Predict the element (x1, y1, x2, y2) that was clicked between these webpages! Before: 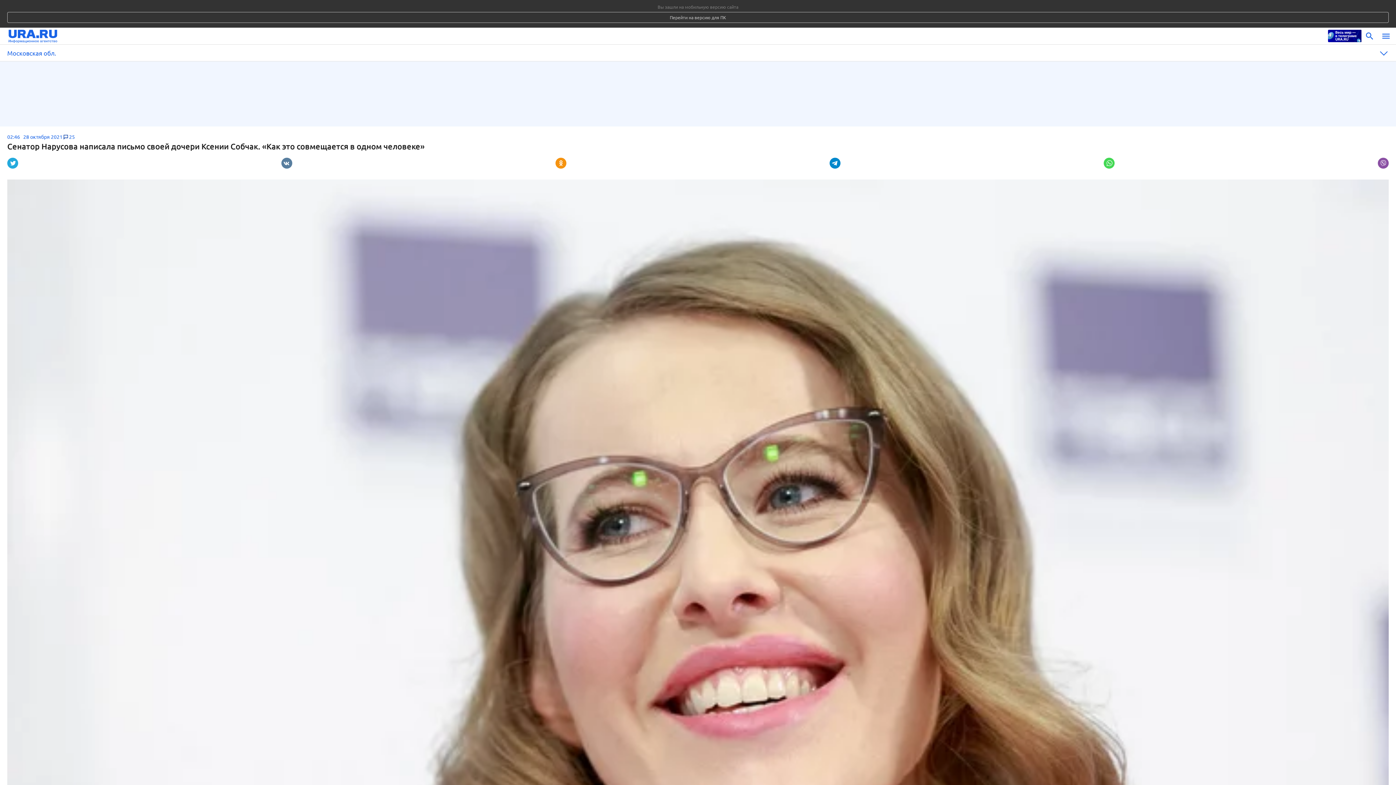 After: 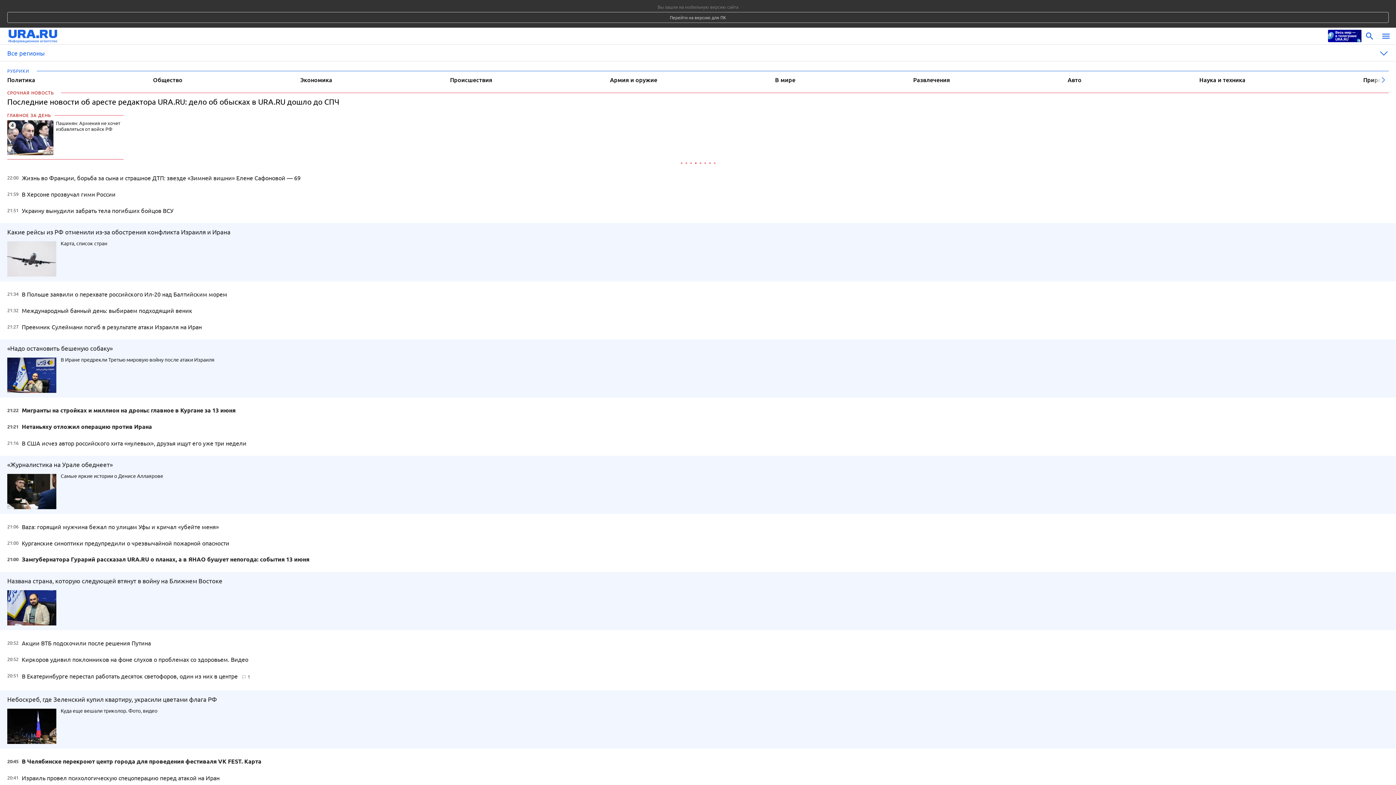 Action: bbox: (8, 28, 1324, 44)